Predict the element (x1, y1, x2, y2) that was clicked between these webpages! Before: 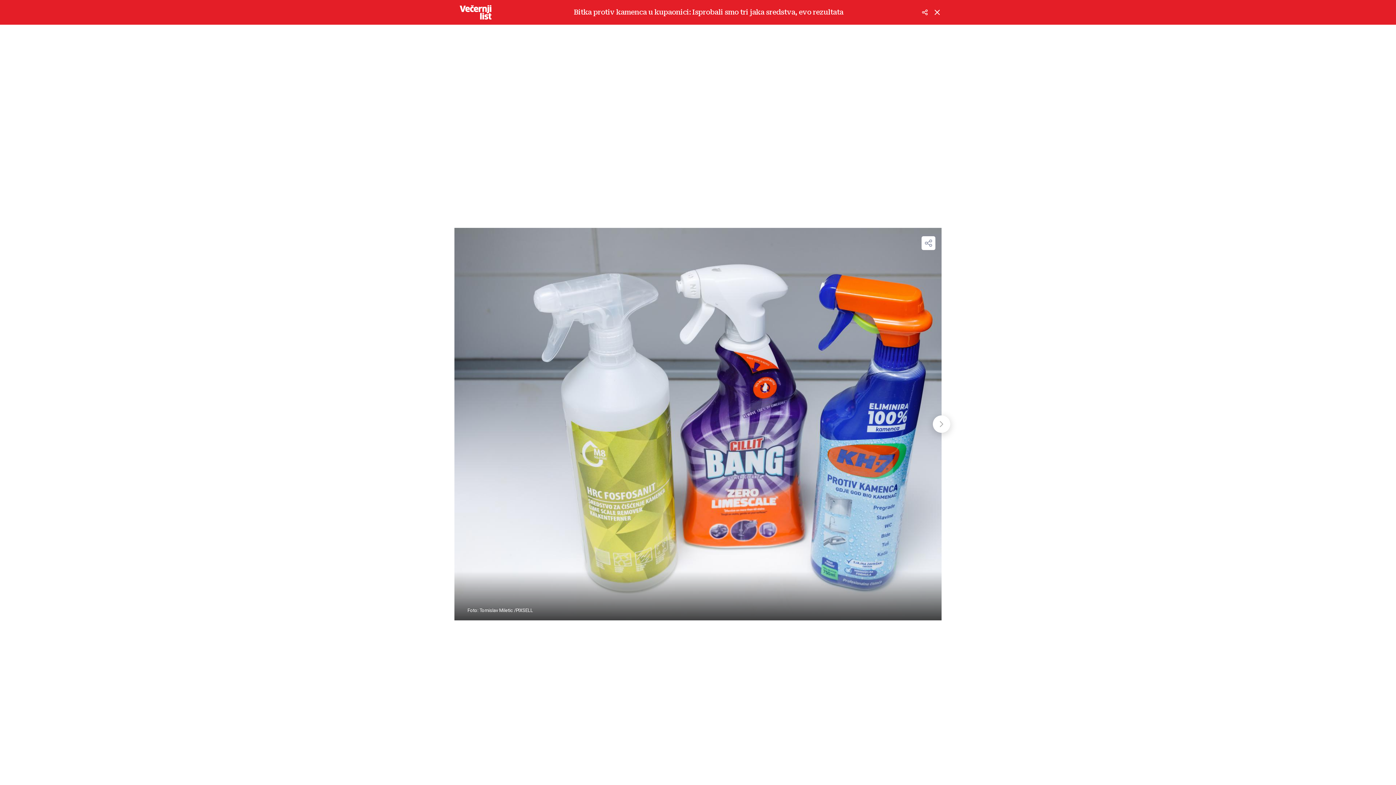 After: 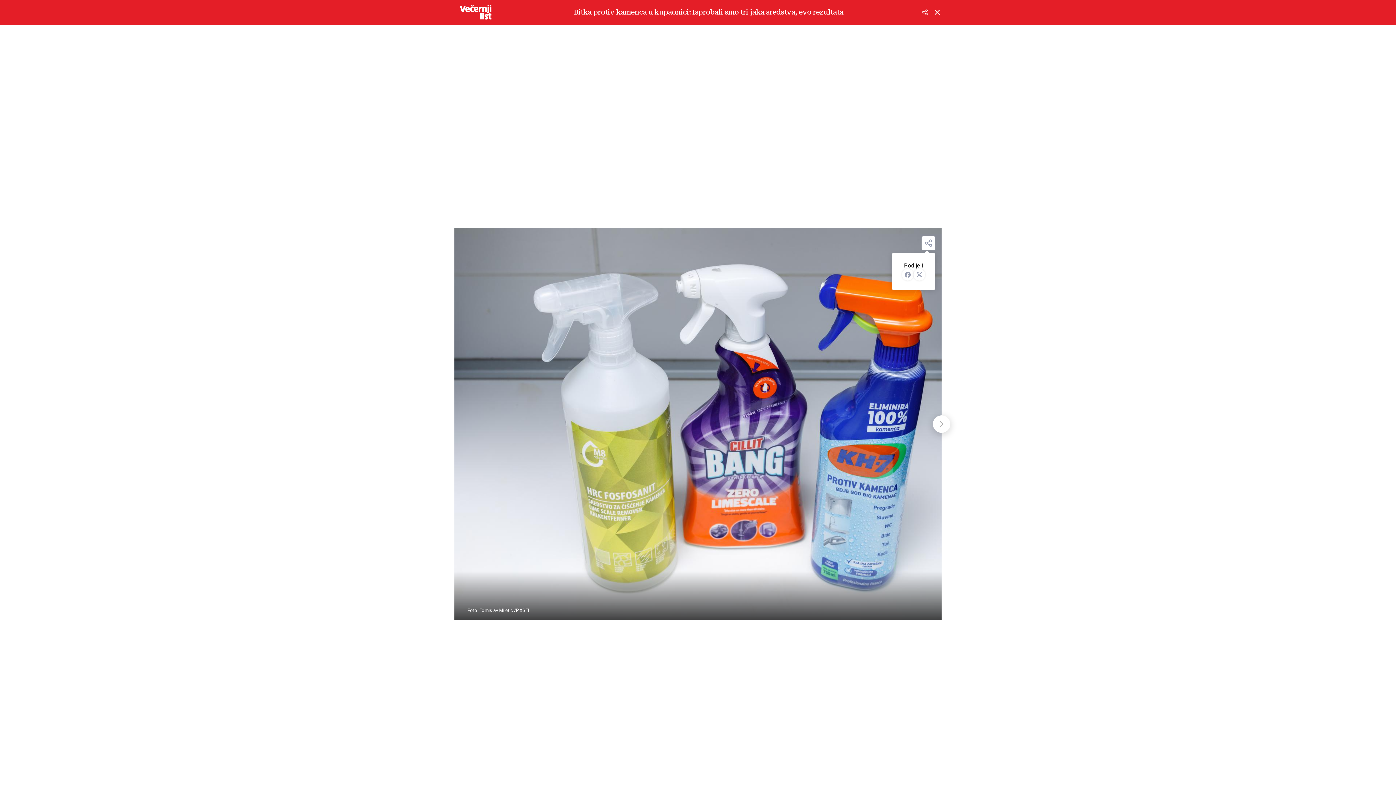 Action: bbox: (921, 236, 935, 250) label: Share